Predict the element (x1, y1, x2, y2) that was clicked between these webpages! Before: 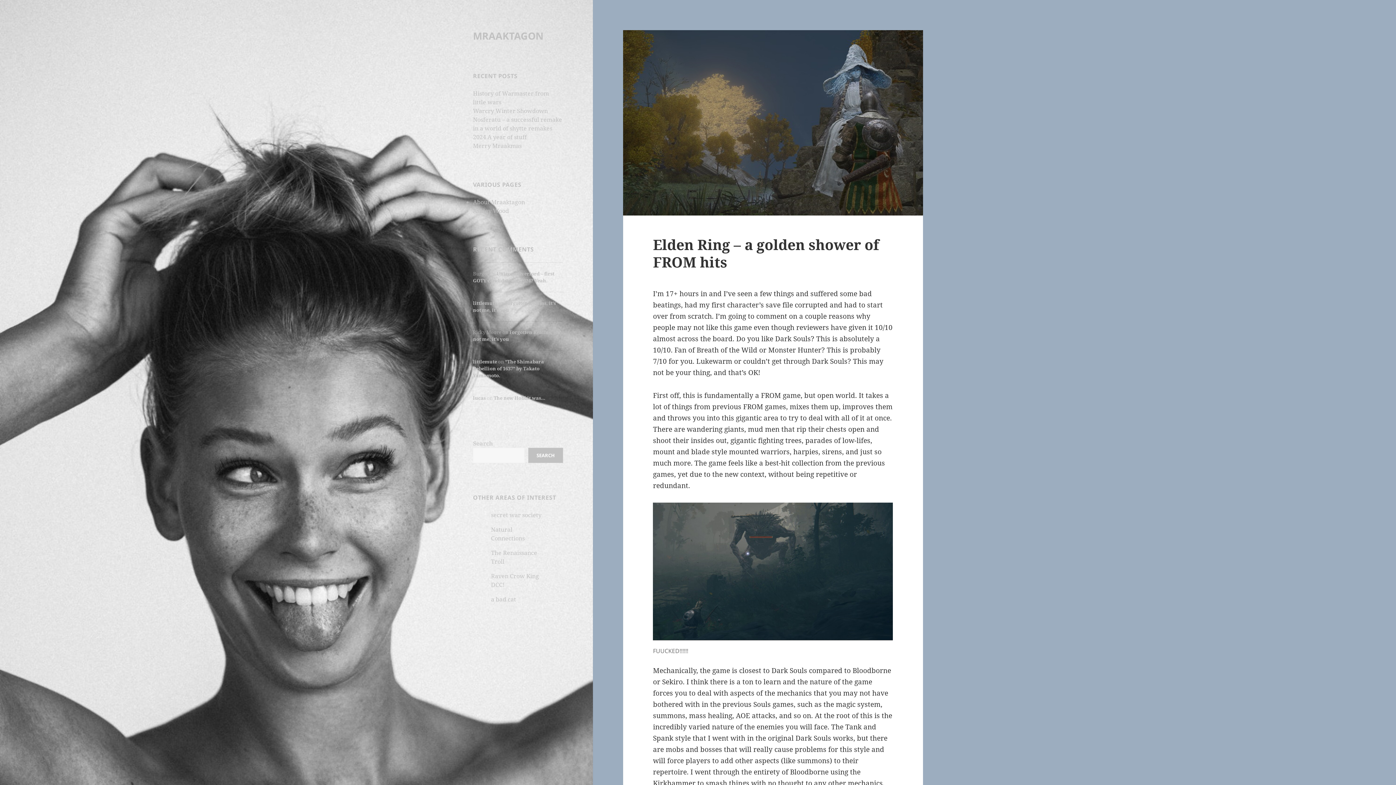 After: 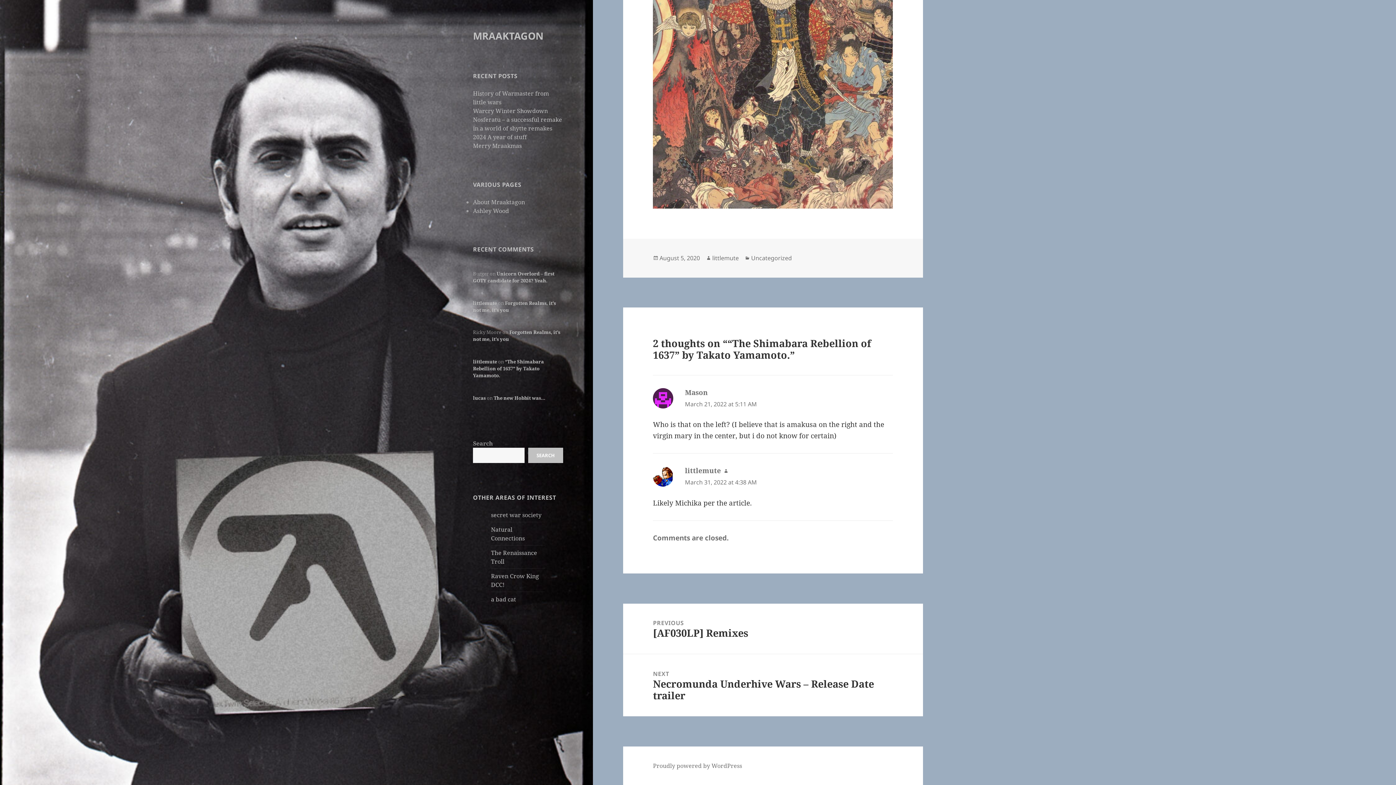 Action: bbox: (473, 358, 544, 378) label: “The Shimabara Rebellion of 1637” by Takato Yamamoto.